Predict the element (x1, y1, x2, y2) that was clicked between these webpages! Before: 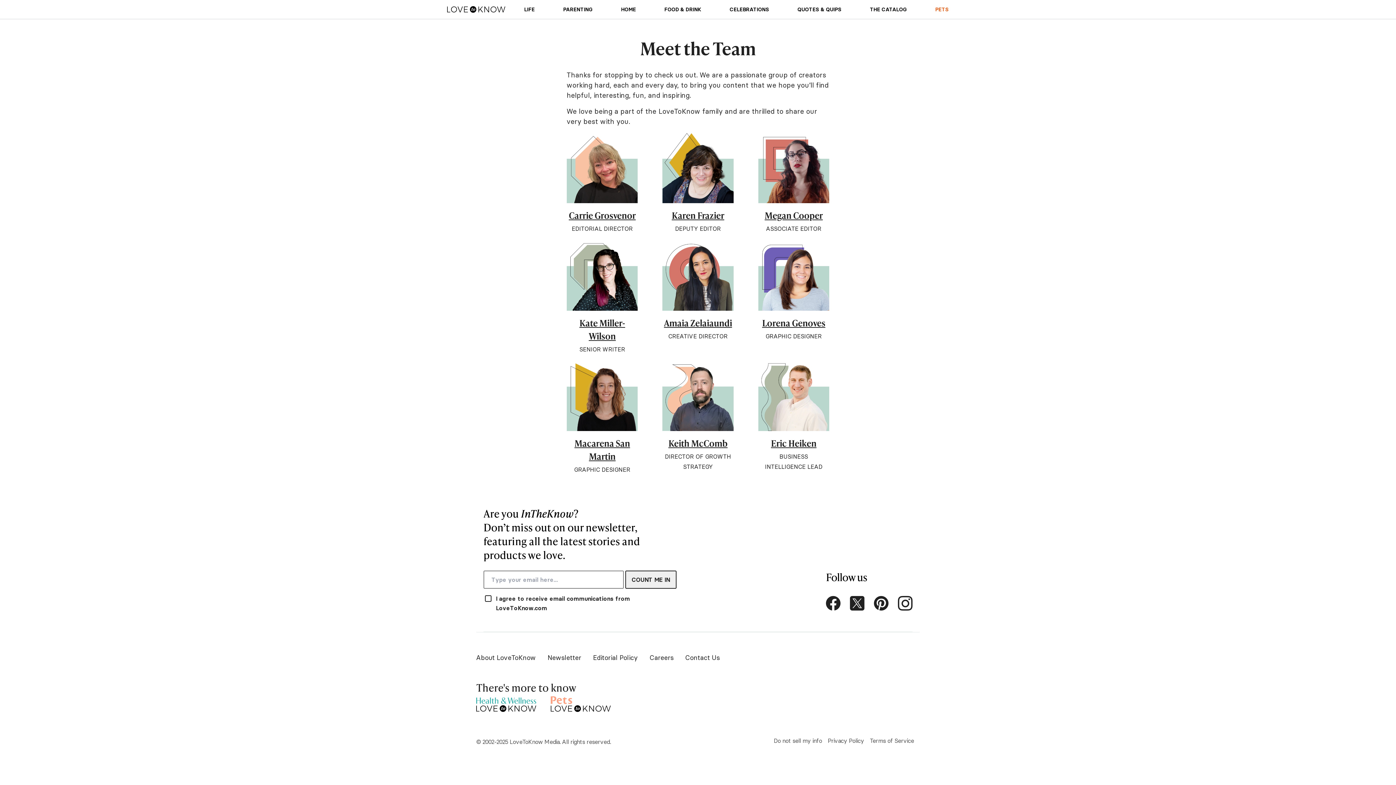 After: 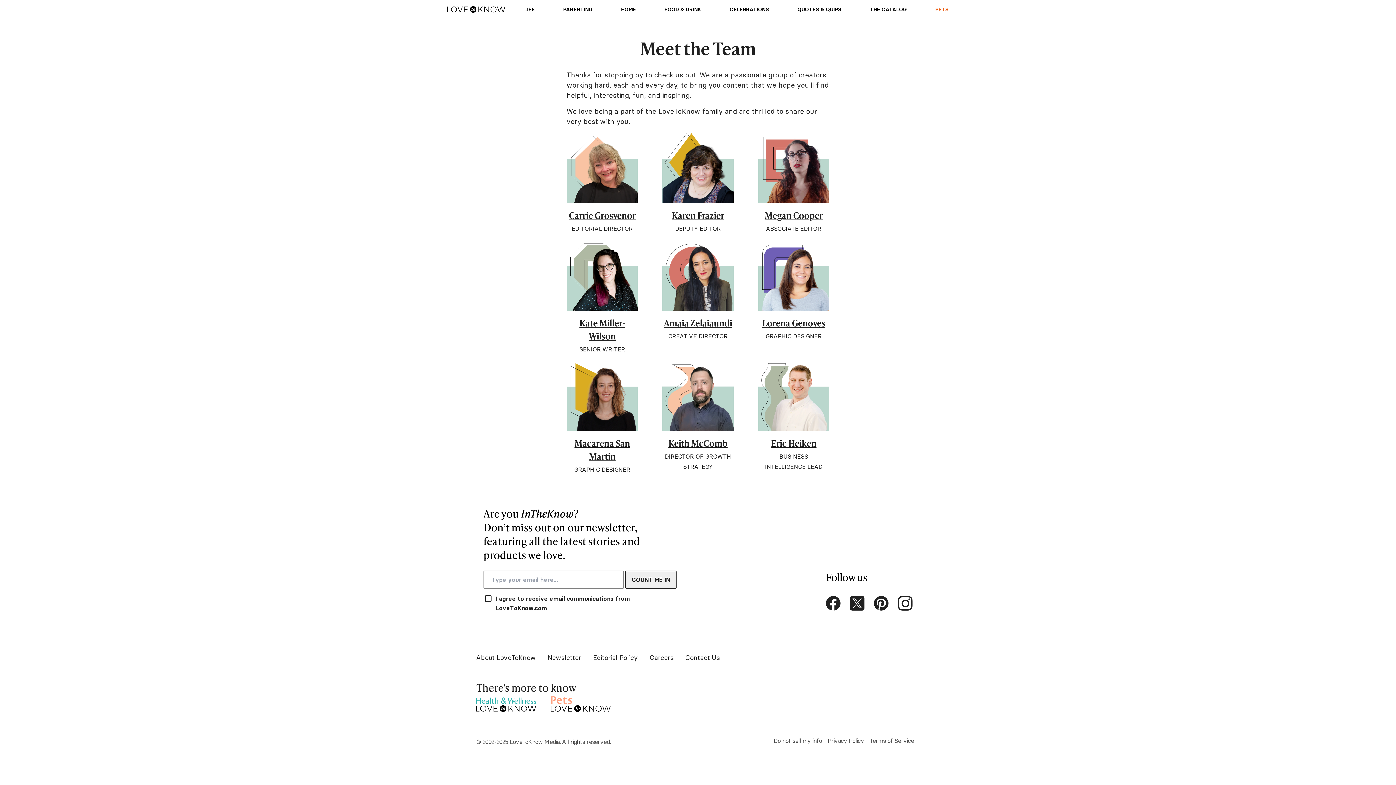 Action: label: Twitter: Follow us on Twitter bbox: (850, 605, 874, 612)